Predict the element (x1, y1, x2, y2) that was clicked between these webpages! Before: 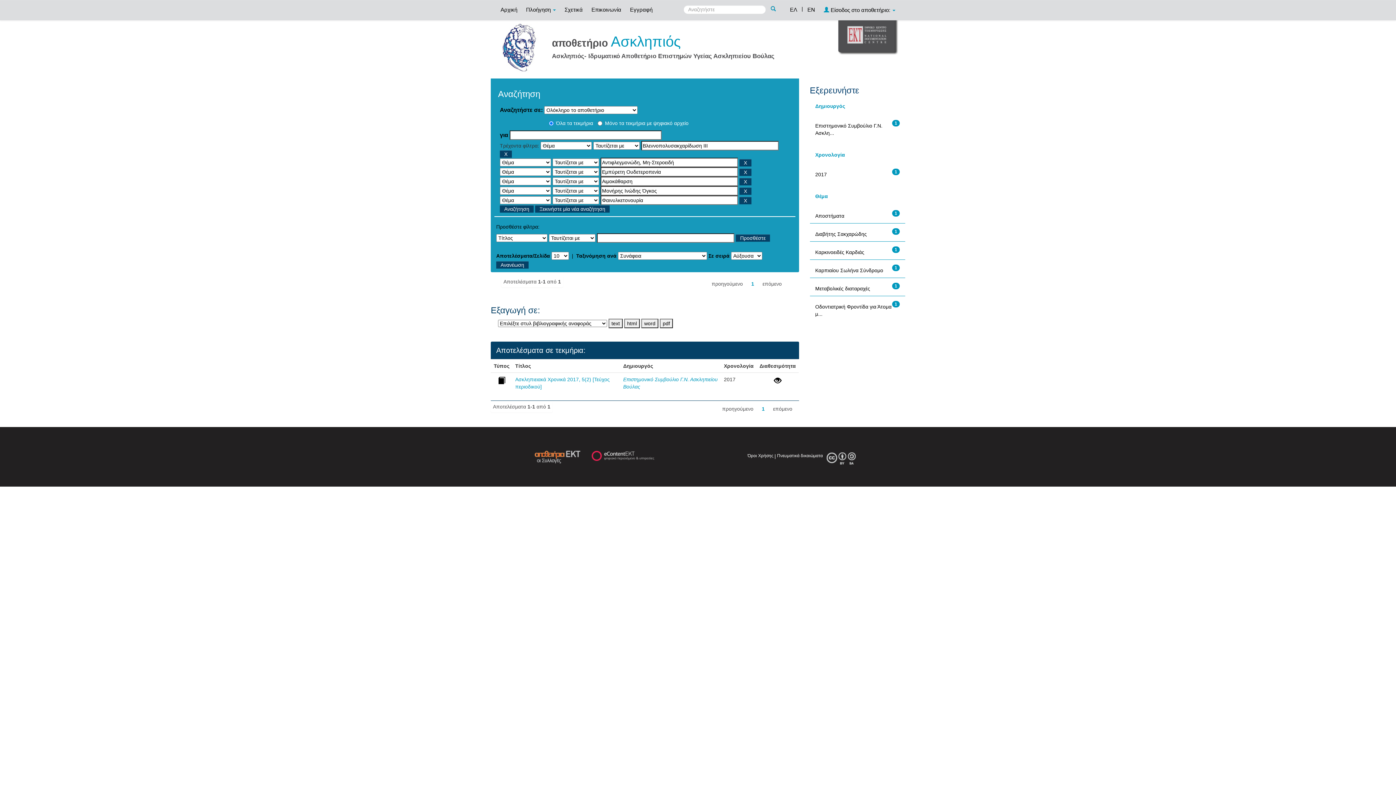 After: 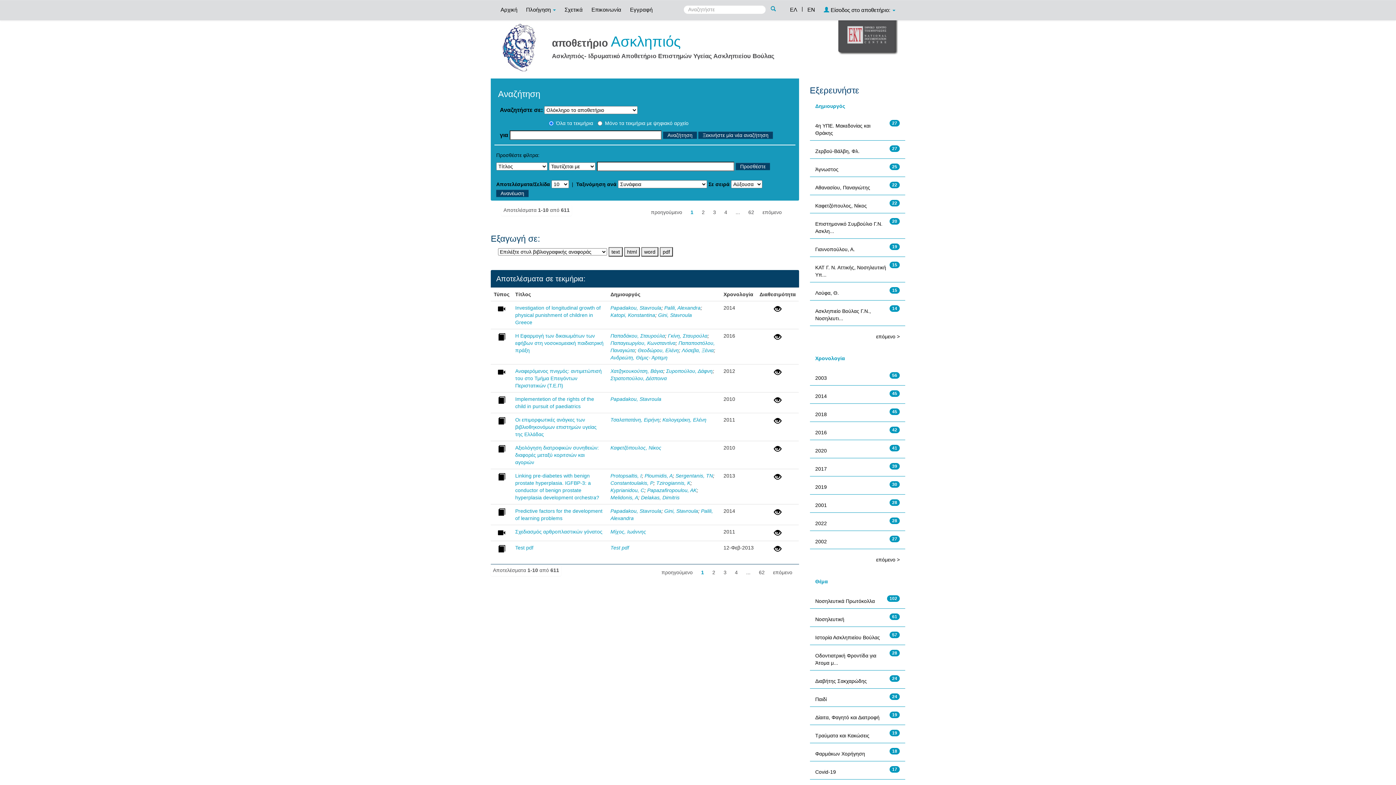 Action: bbox: (770, 5, 780, 12)